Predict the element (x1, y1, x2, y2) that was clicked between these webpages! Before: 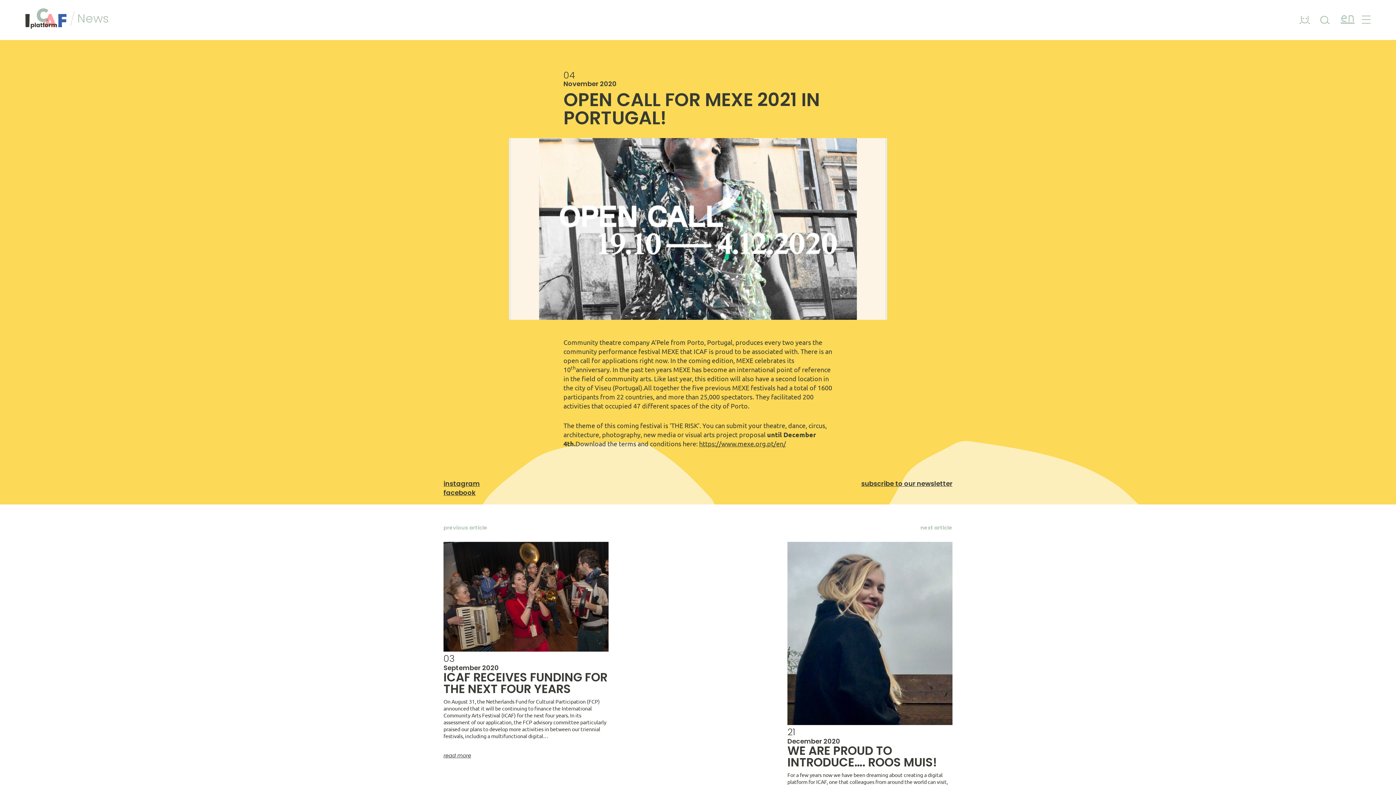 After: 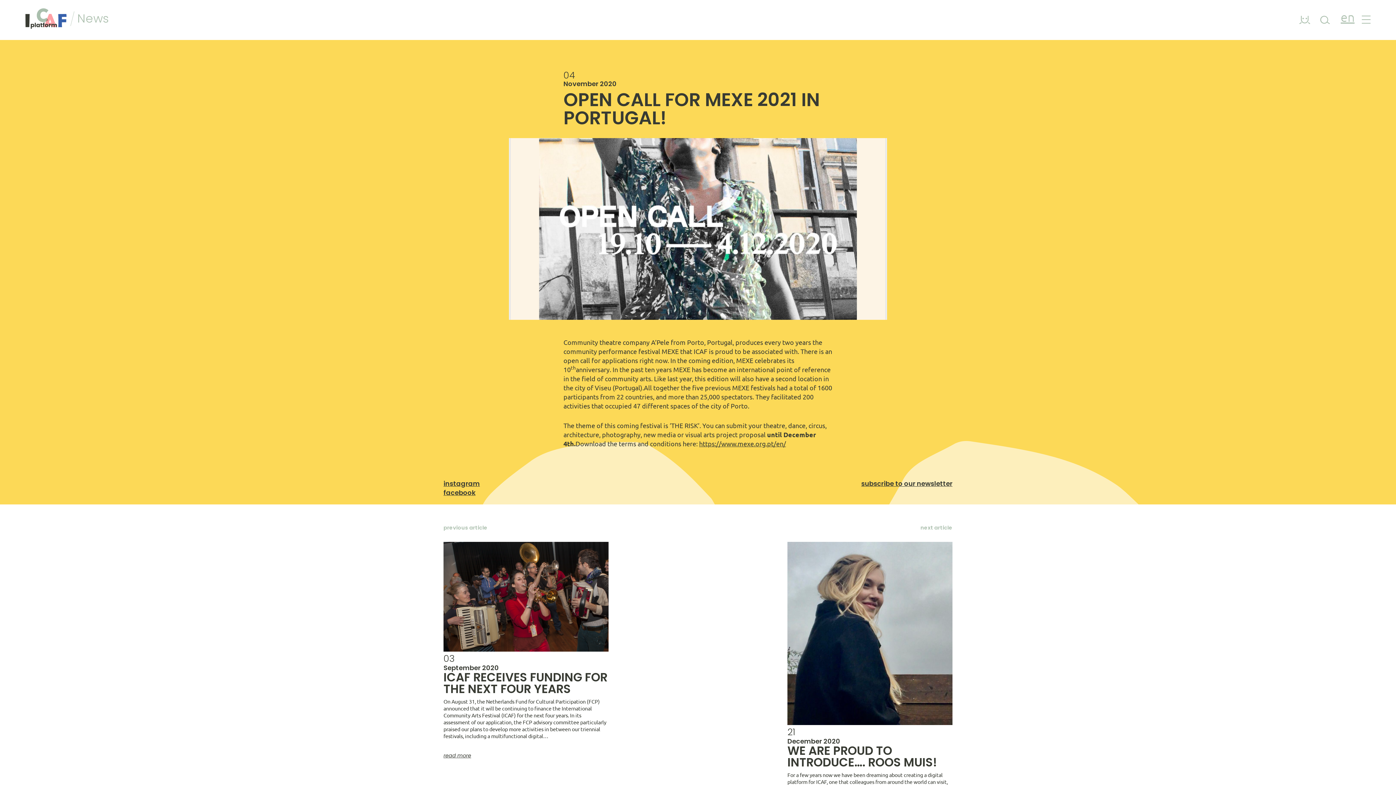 Action: label: en bbox: (1337, 12, 1358, 27)